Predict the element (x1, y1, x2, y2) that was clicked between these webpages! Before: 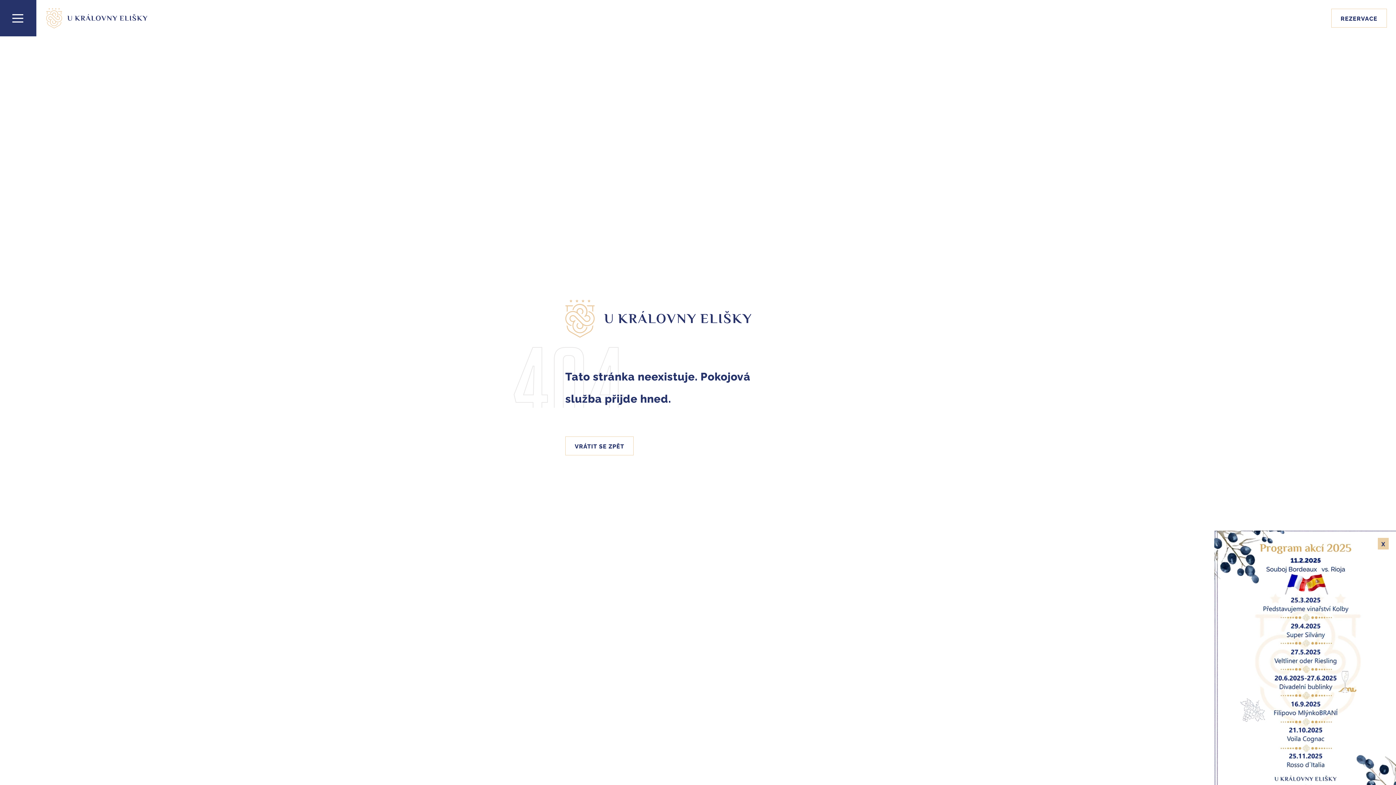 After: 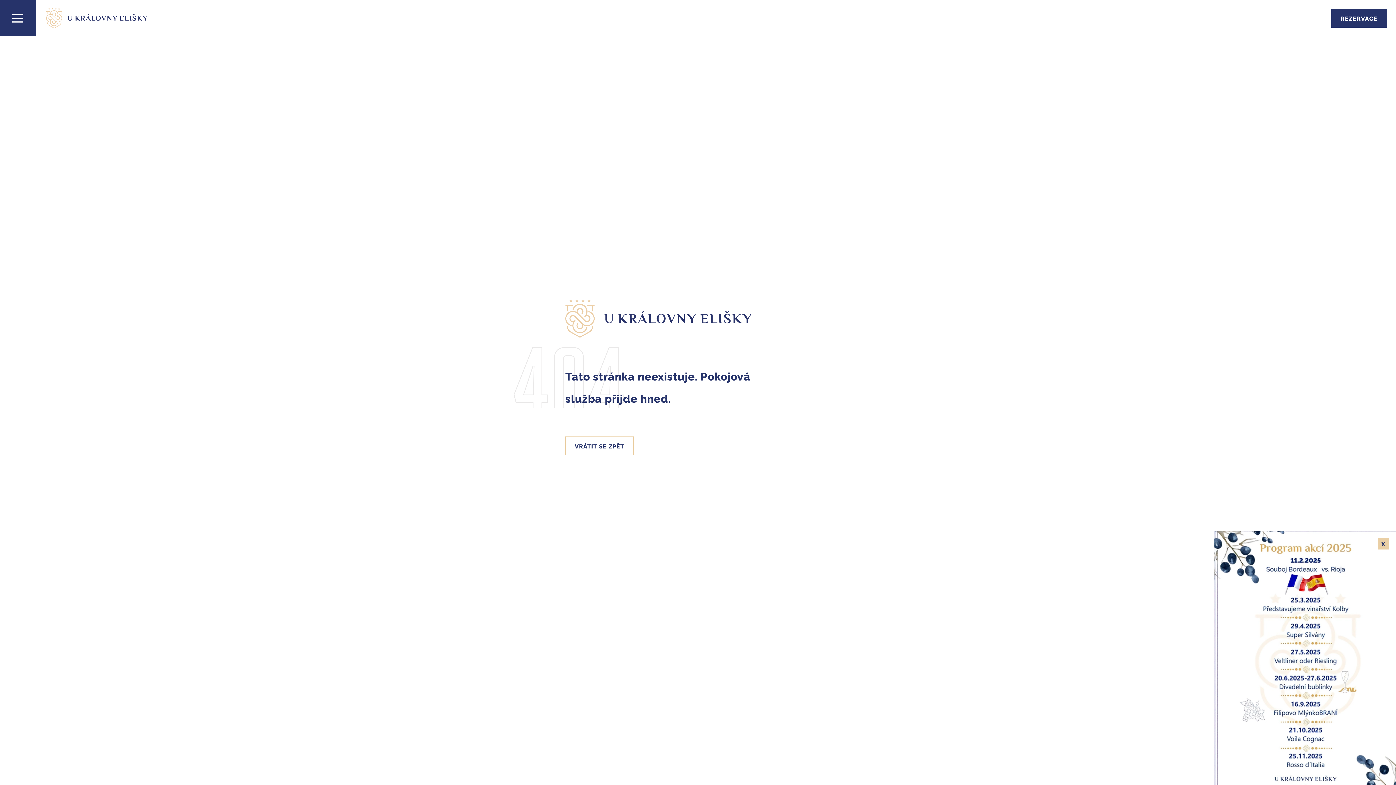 Action: bbox: (1331, 8, 1387, 27) label: REZERVACE